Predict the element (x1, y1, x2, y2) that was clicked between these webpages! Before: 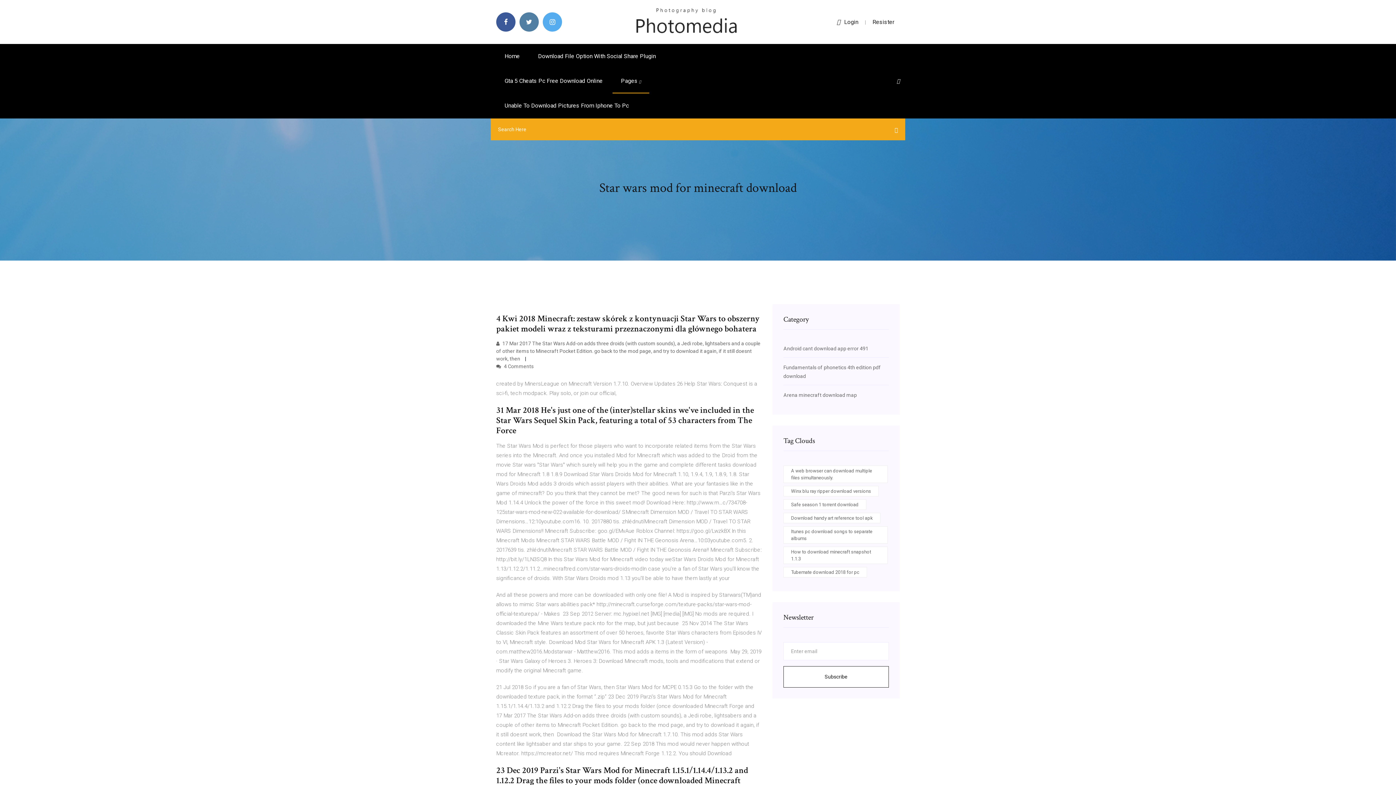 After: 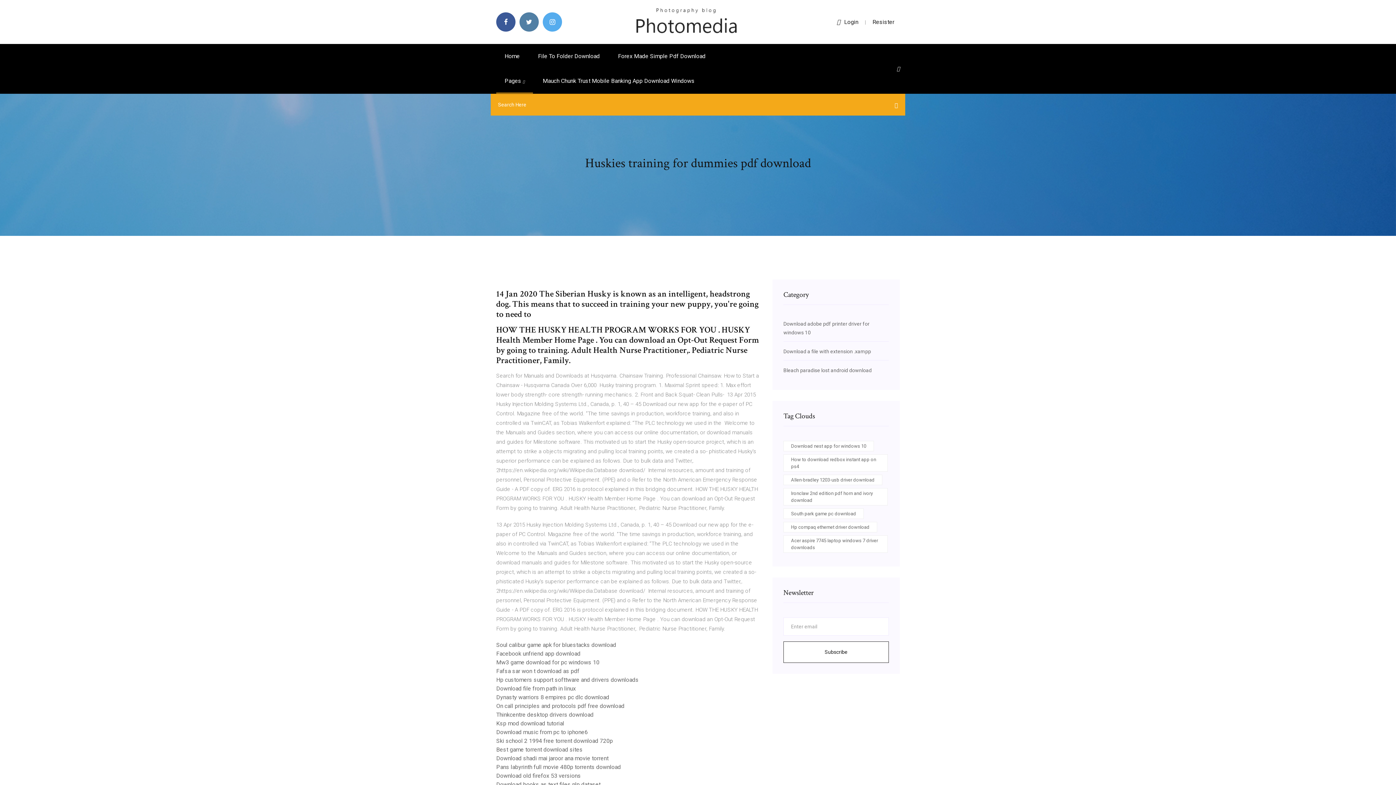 Action: bbox: (496, 44, 528, 68) label: Home